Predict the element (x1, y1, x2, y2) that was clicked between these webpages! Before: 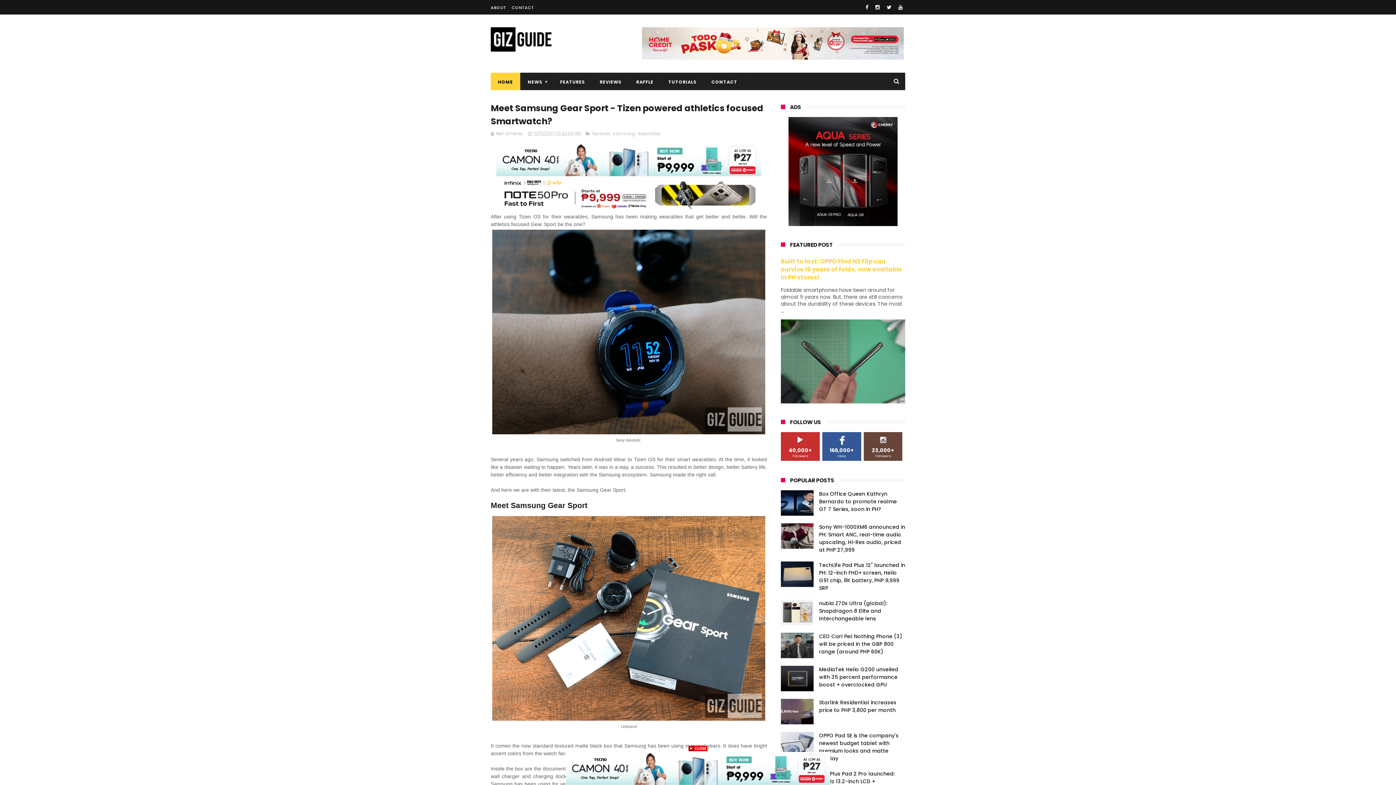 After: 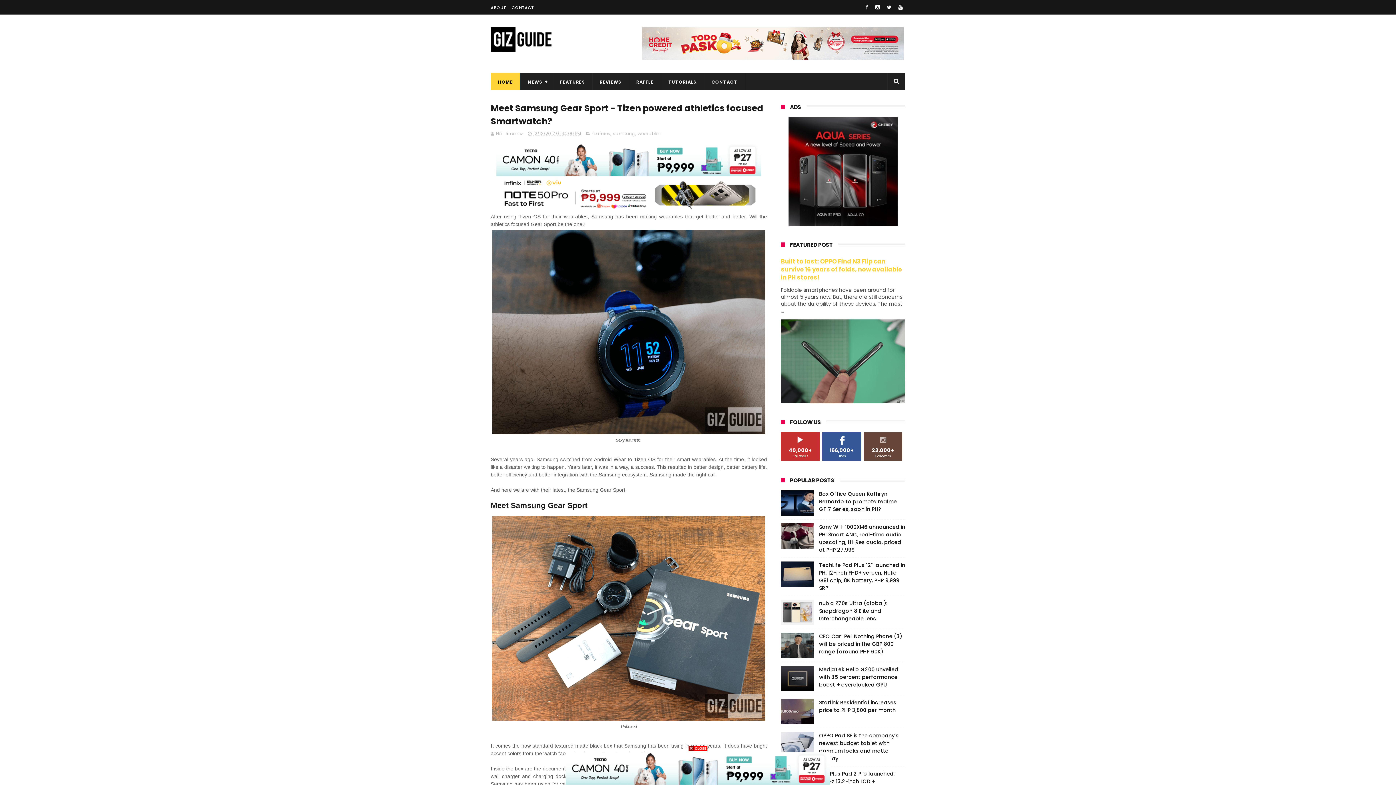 Action: bbox: (877, 434, 889, 445)